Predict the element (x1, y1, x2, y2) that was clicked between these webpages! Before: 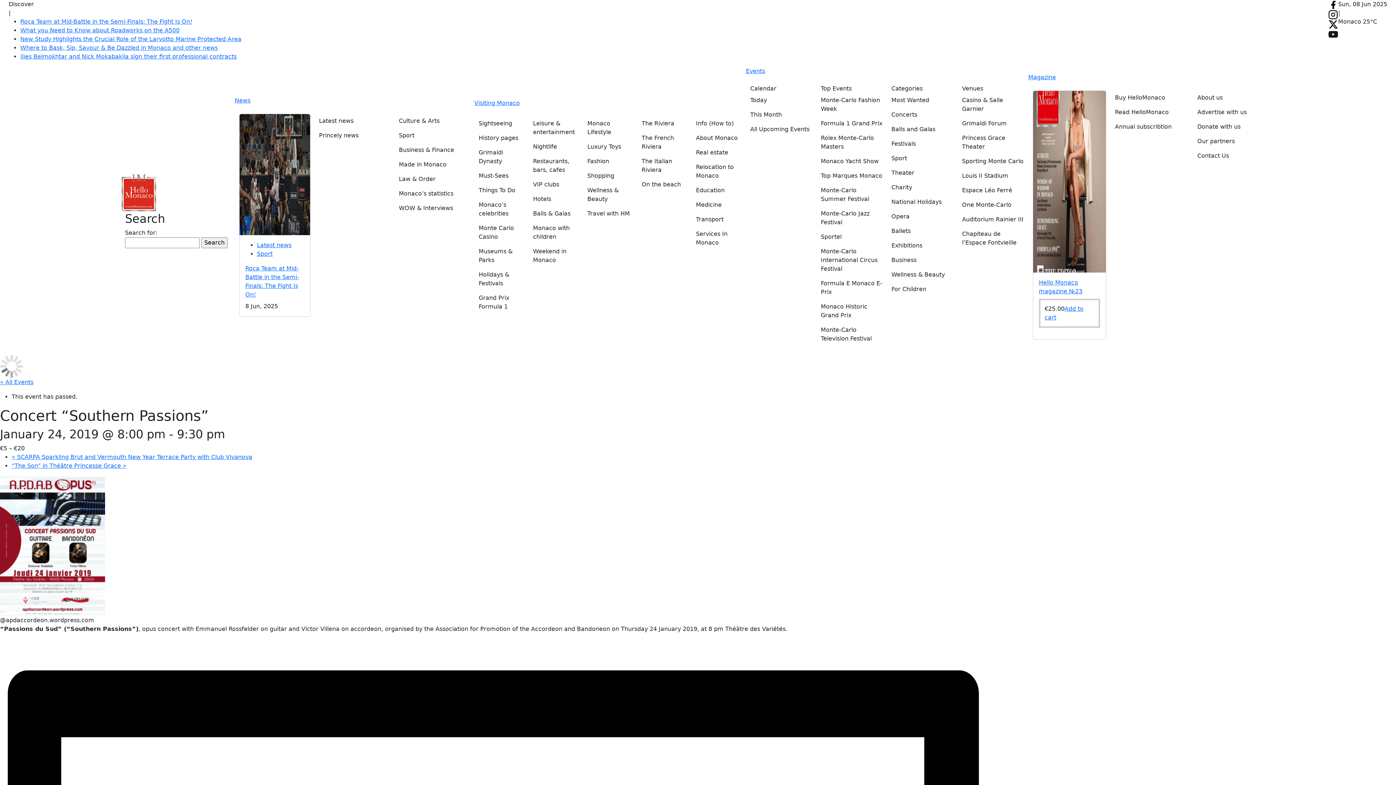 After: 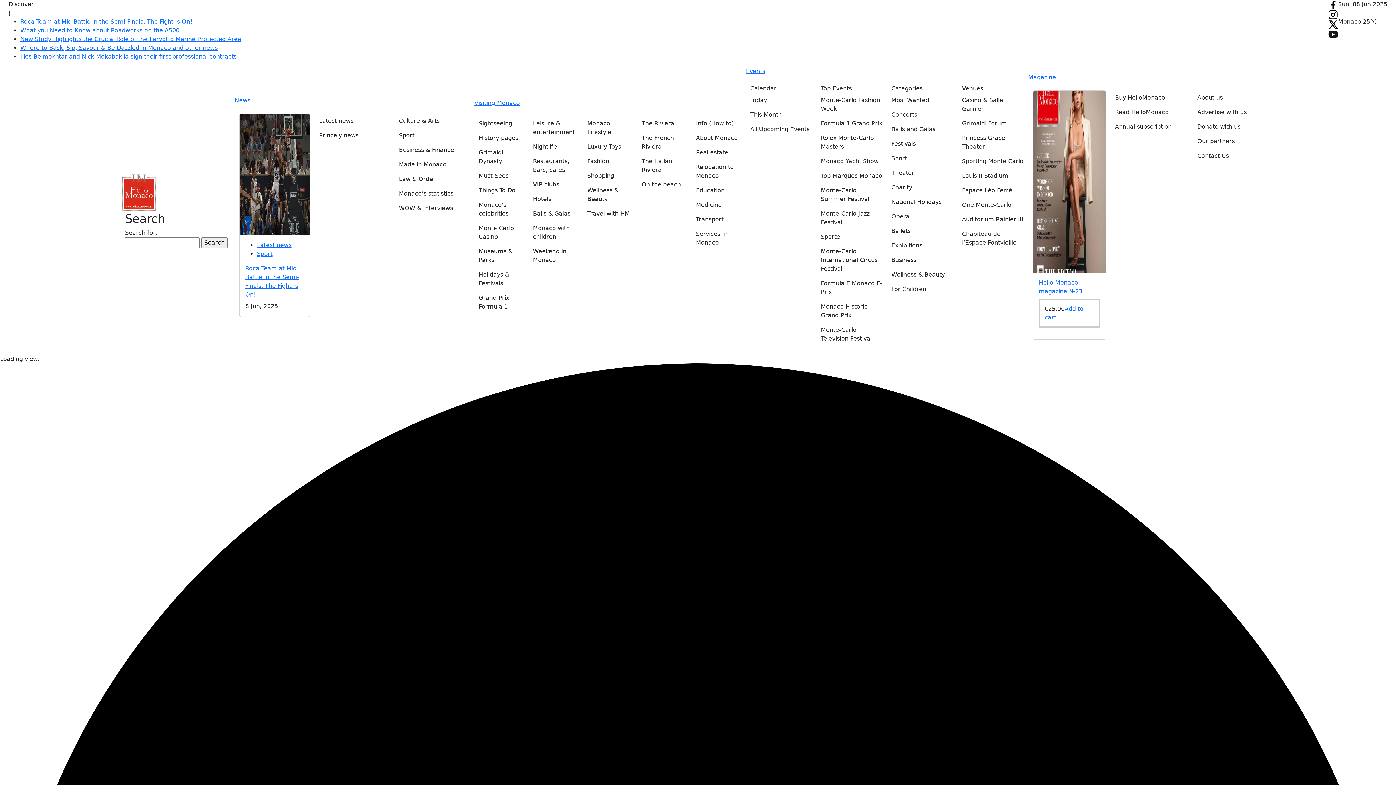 Action: label: Casino & Salle Garnier bbox: (962, 93, 1024, 116)